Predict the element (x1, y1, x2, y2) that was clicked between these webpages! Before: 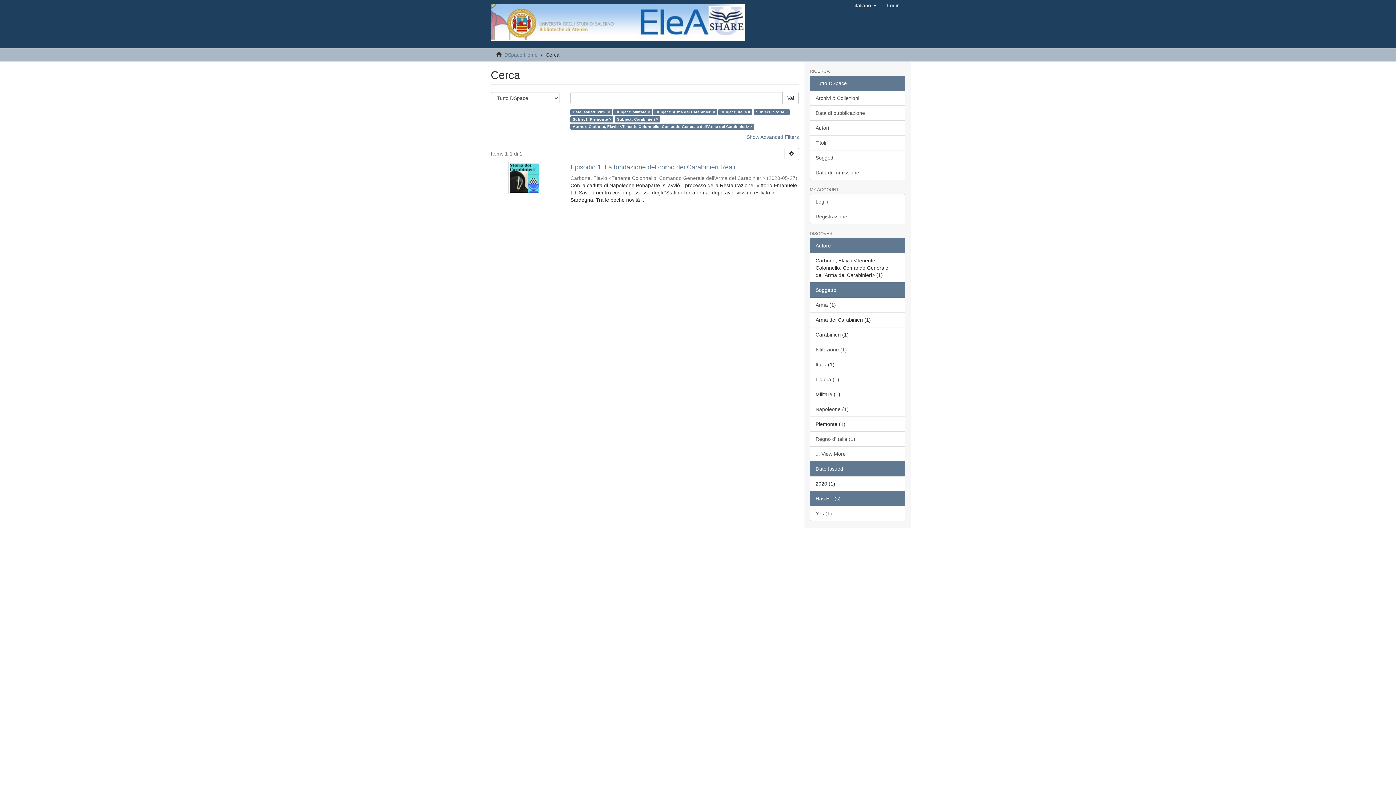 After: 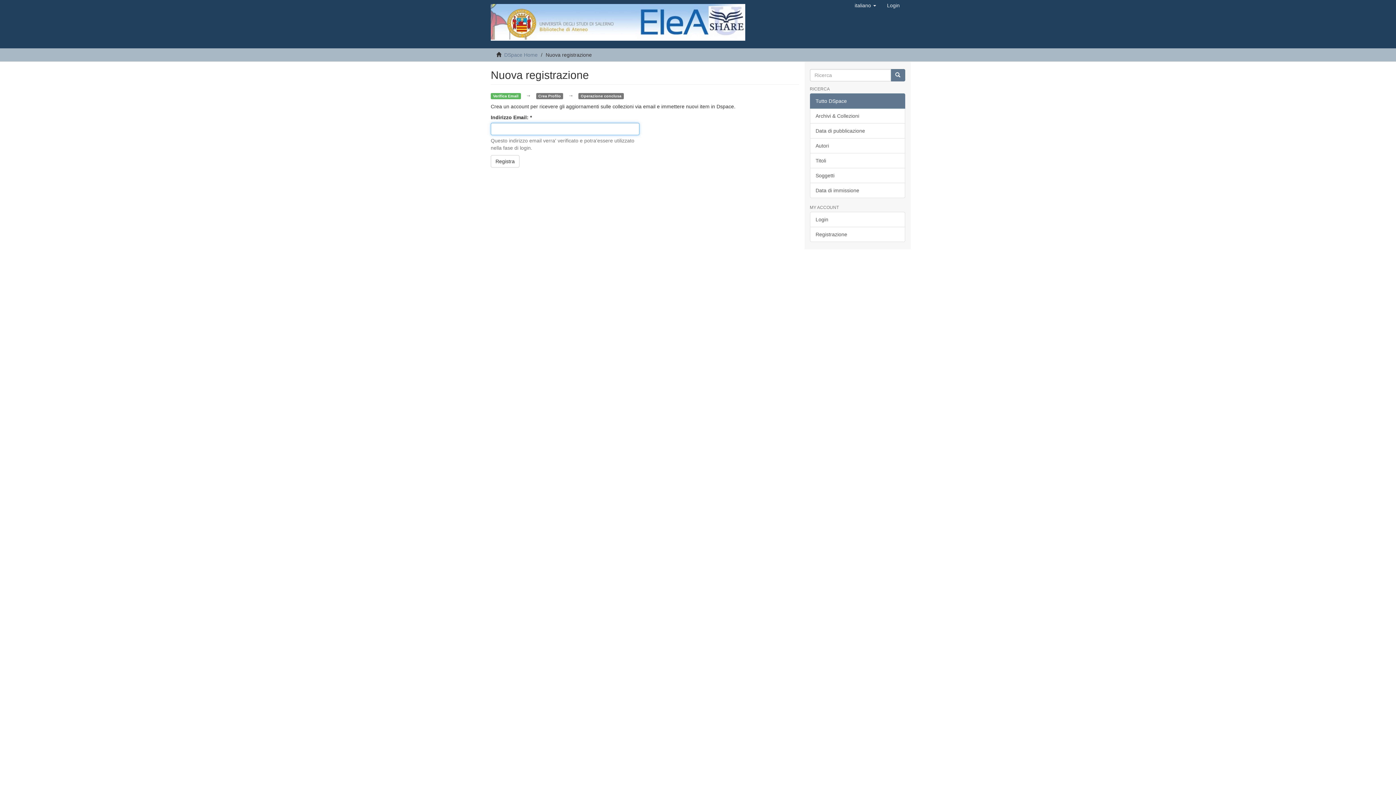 Action: label: Registrazione bbox: (810, 209, 905, 224)